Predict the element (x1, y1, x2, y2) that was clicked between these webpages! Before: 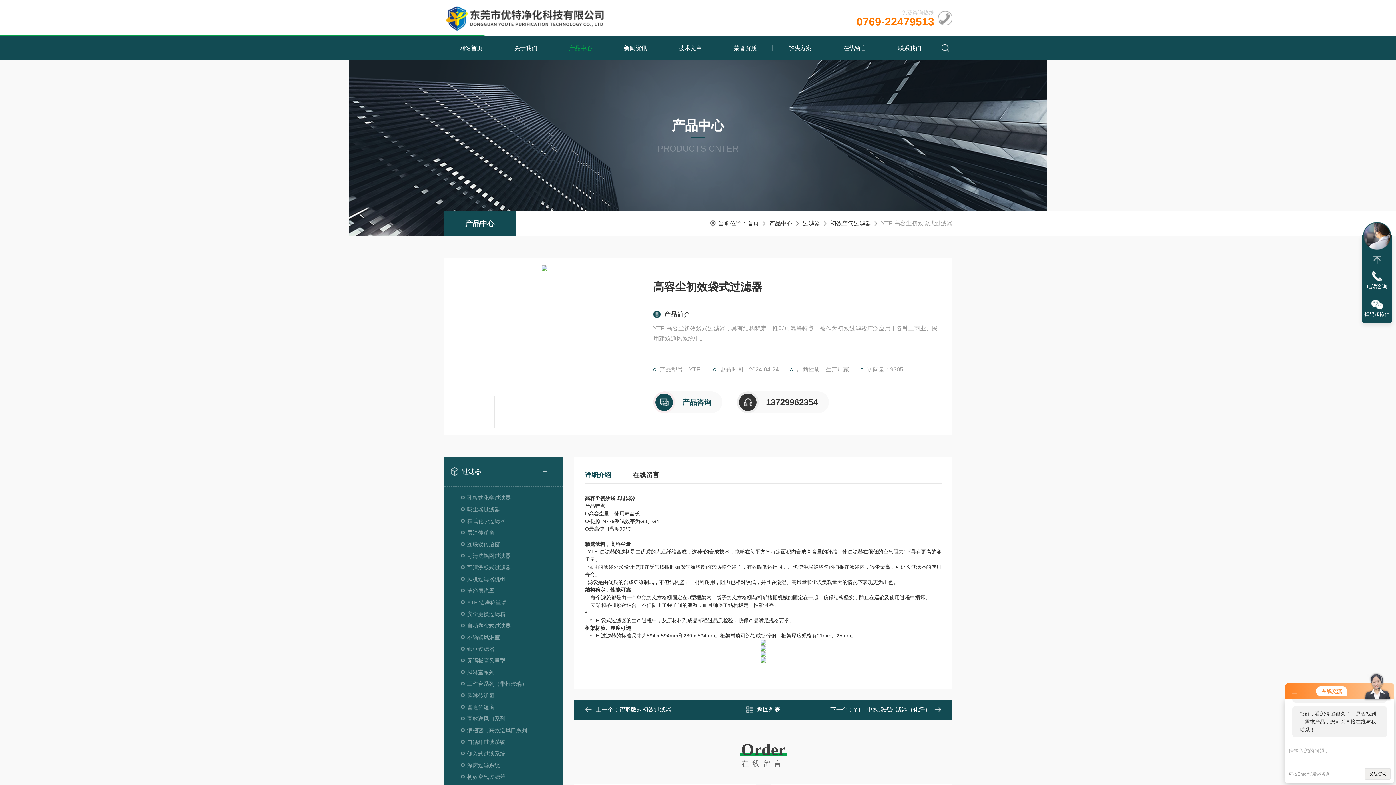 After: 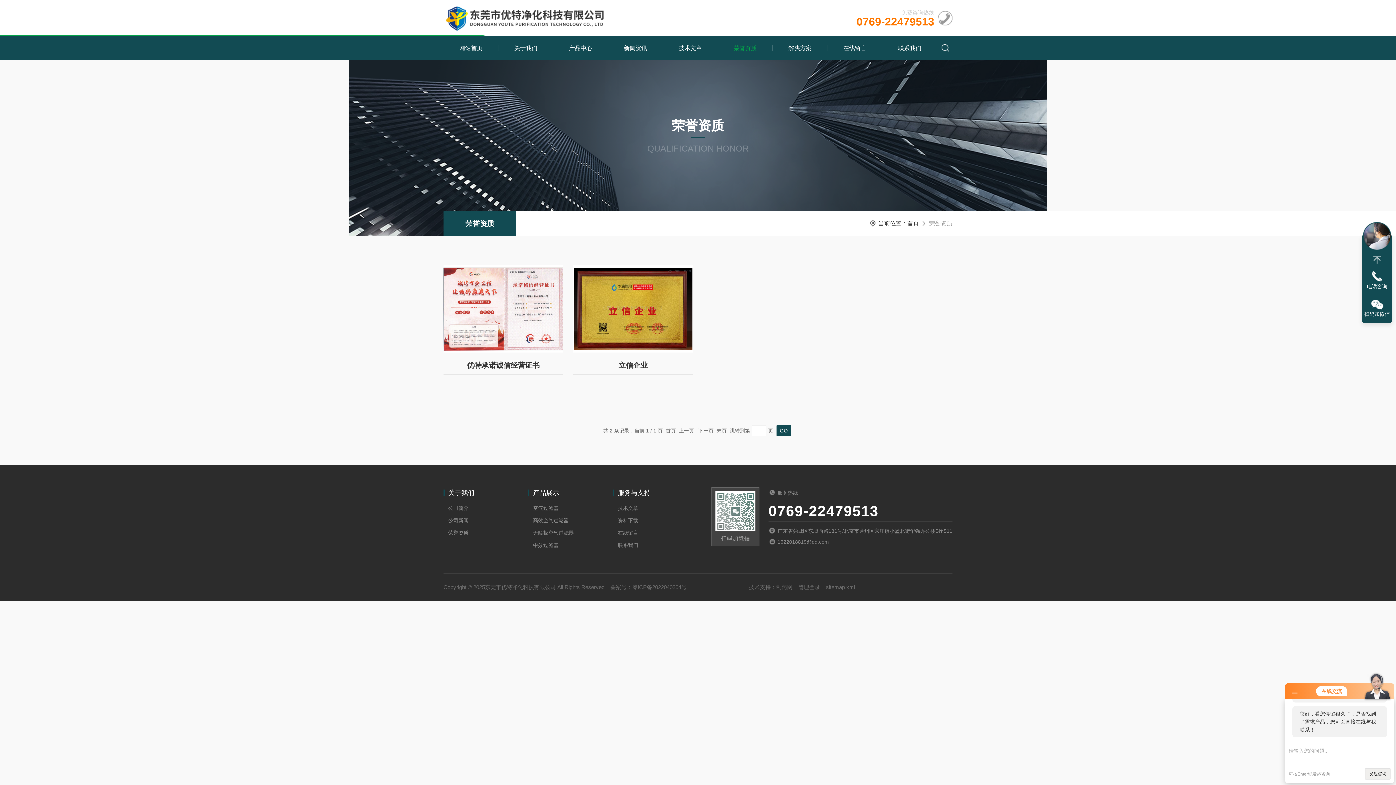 Action: bbox: (721, 36, 769, 60) label: 荣誉资质